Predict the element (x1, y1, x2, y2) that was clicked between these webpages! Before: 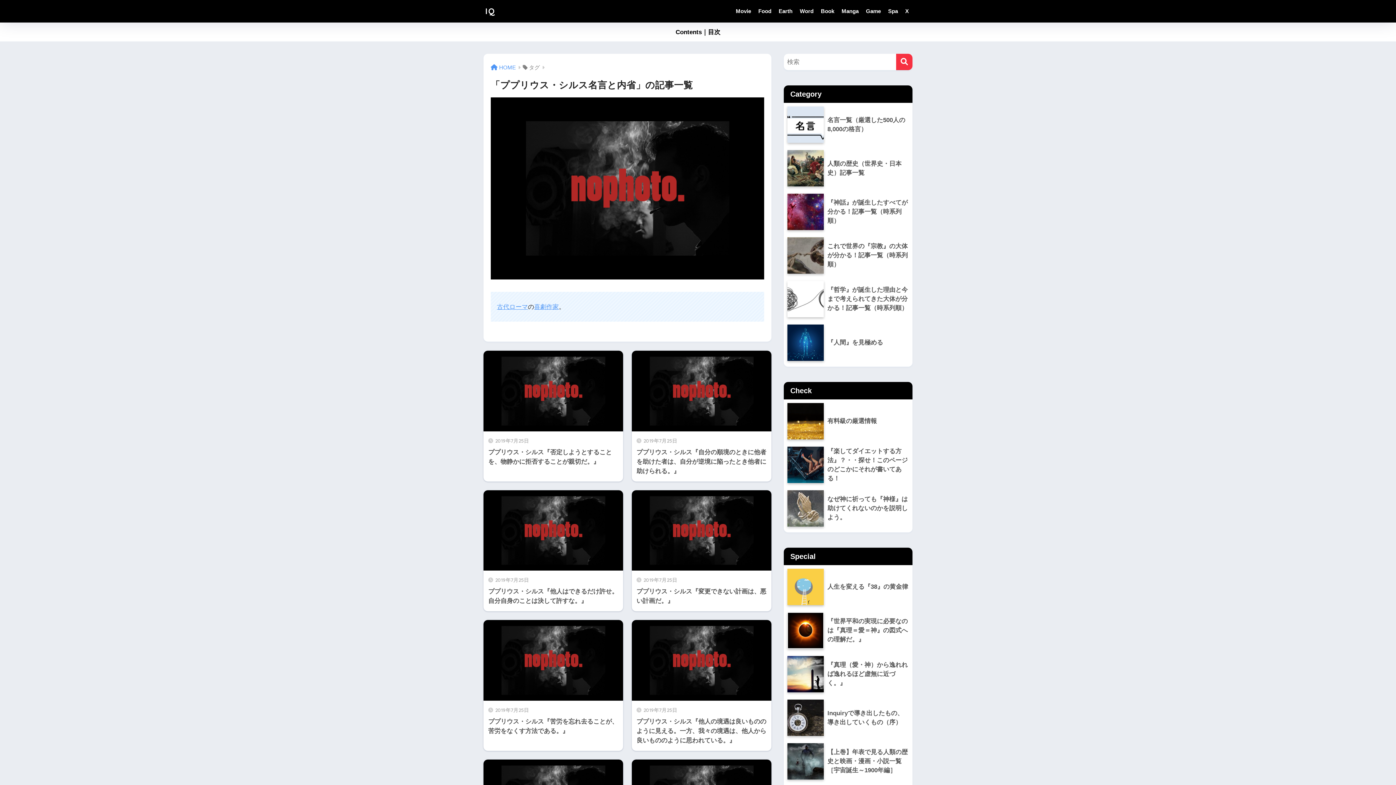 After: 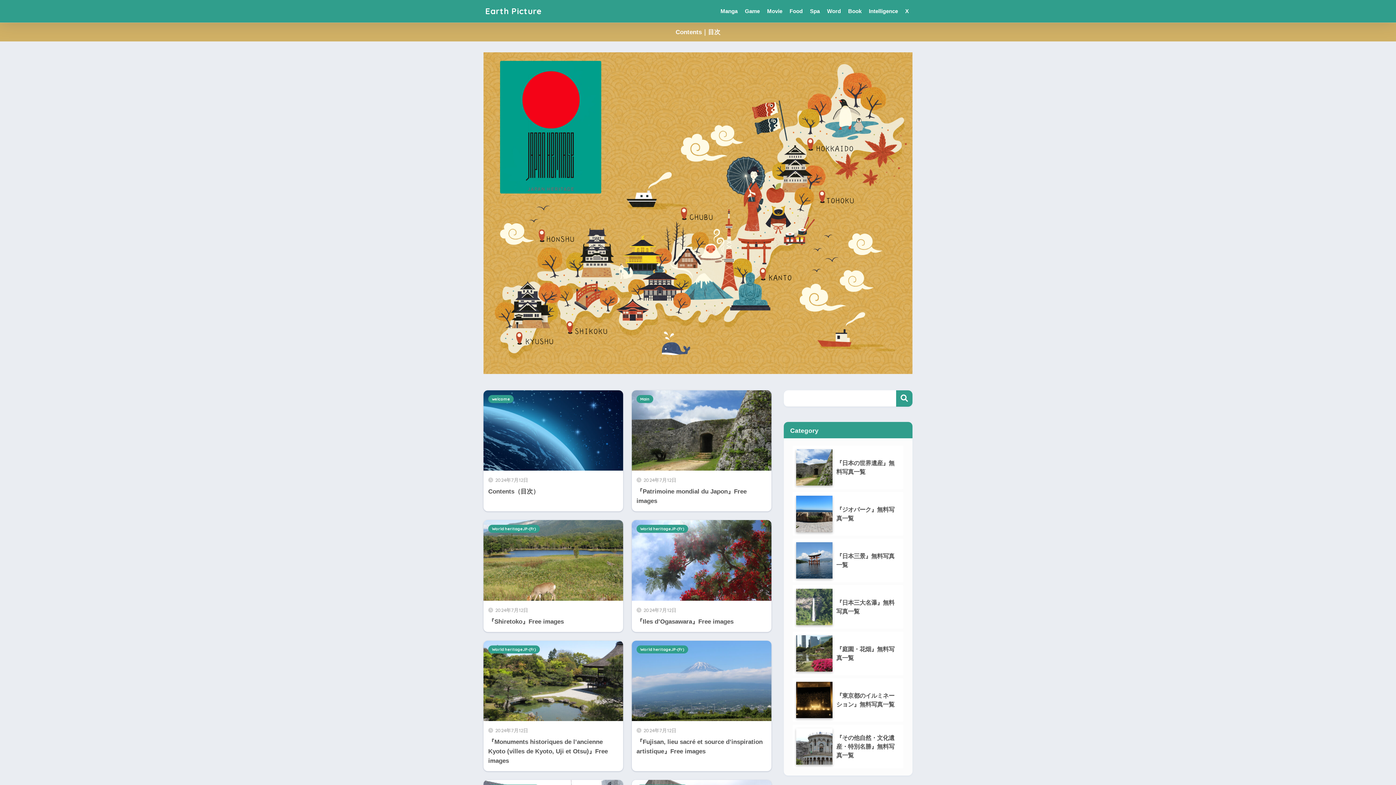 Action: label: Earth bbox: (775, 0, 796, 22)